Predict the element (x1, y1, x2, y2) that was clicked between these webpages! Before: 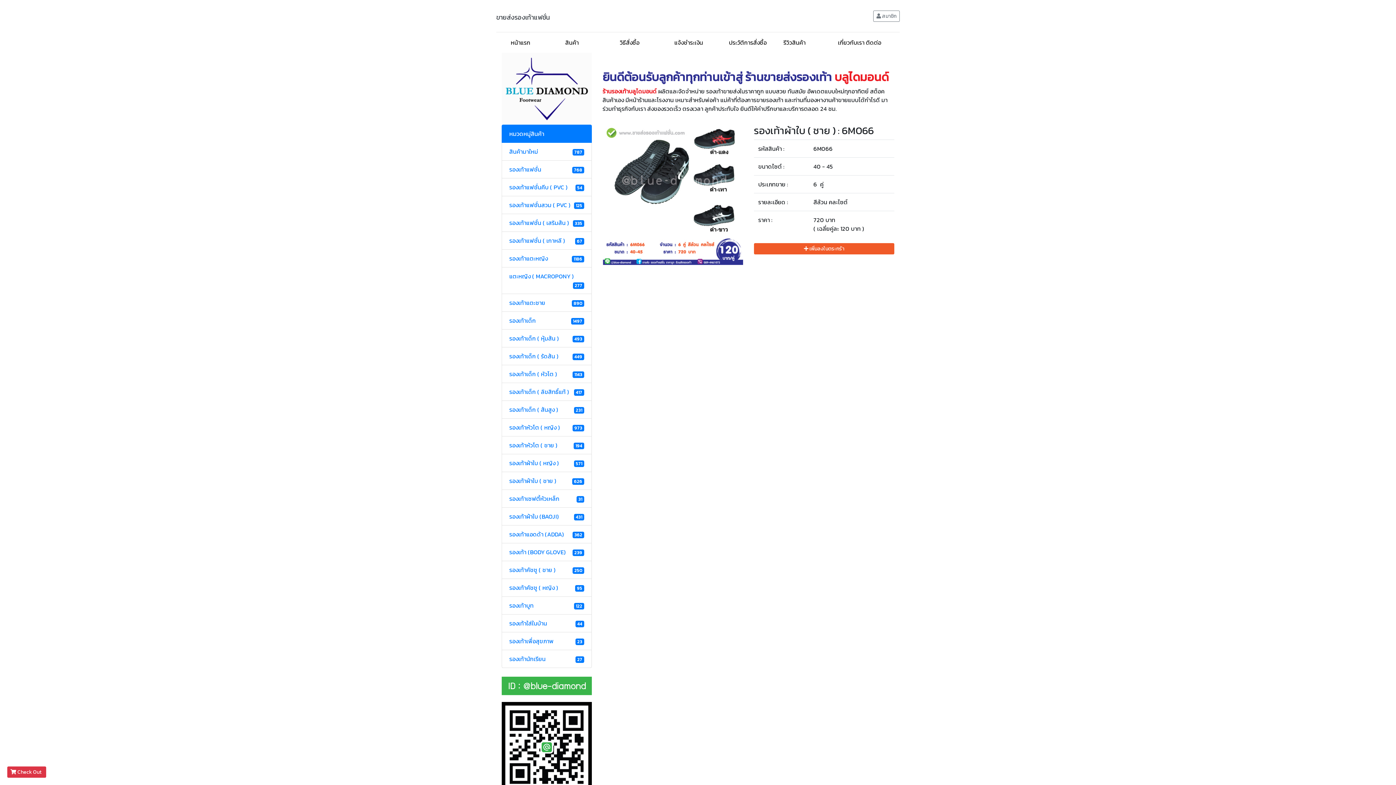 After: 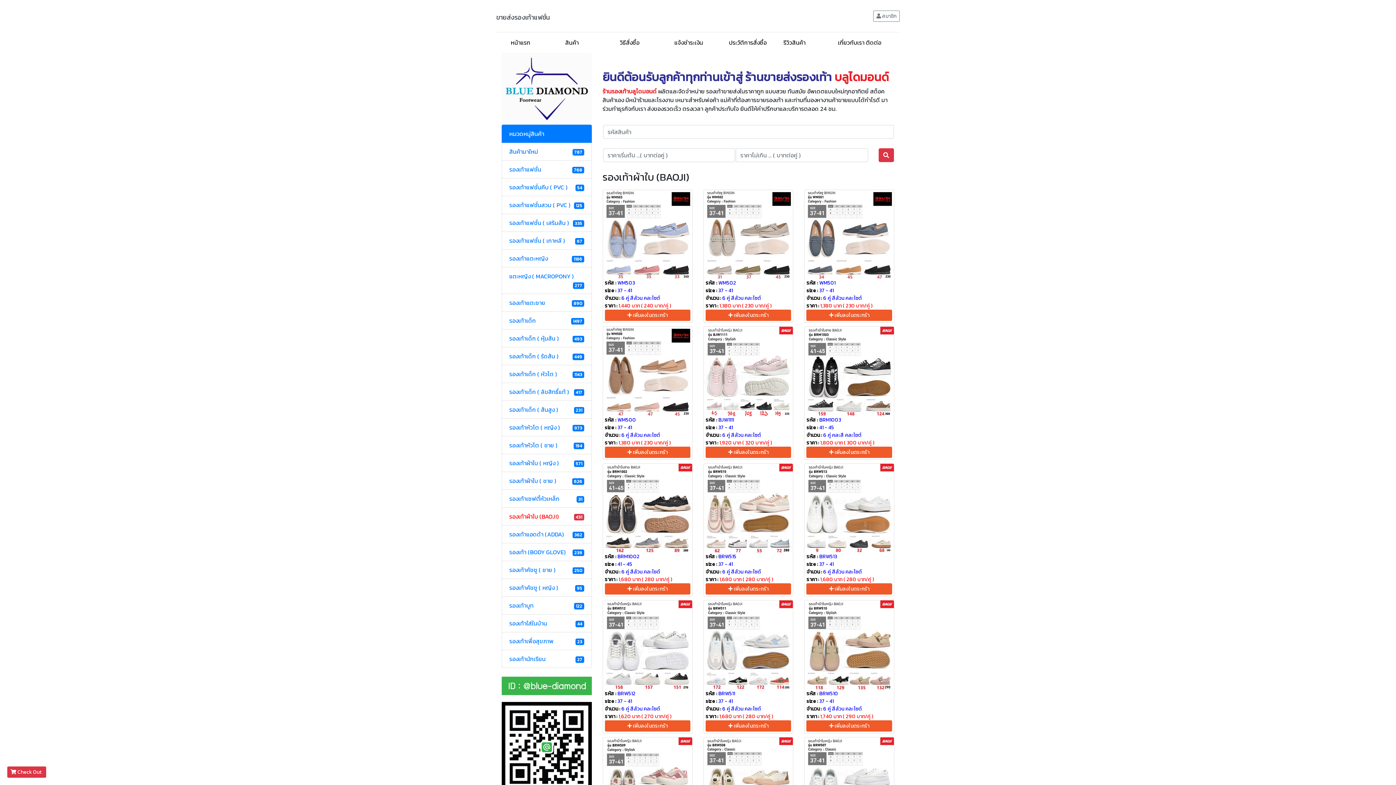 Action: label: รองเท้าผ้าใบ (BAOJI)
431 bbox: (501, 507, 591, 525)